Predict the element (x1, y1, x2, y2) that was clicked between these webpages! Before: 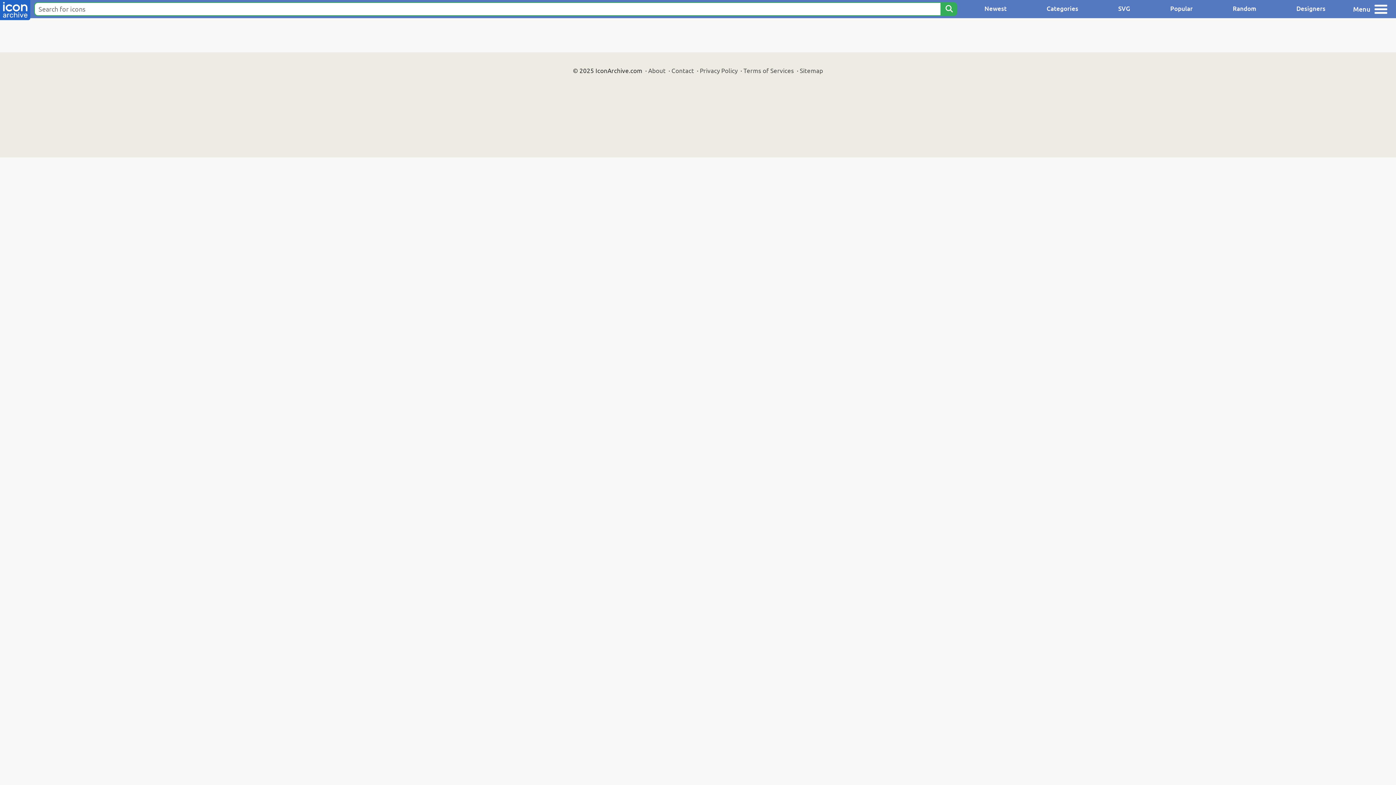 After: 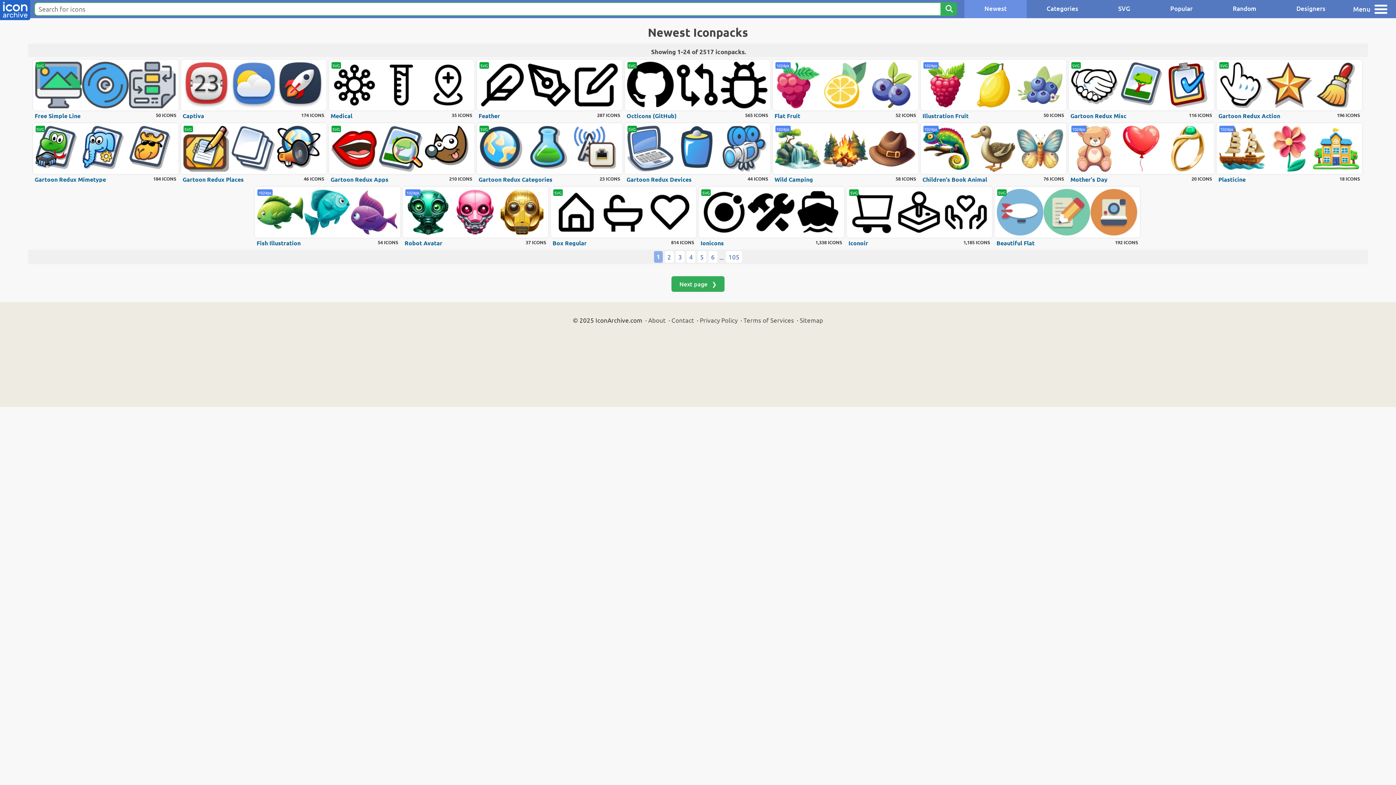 Action: bbox: (964, 0, 1026, 18) label: Newest